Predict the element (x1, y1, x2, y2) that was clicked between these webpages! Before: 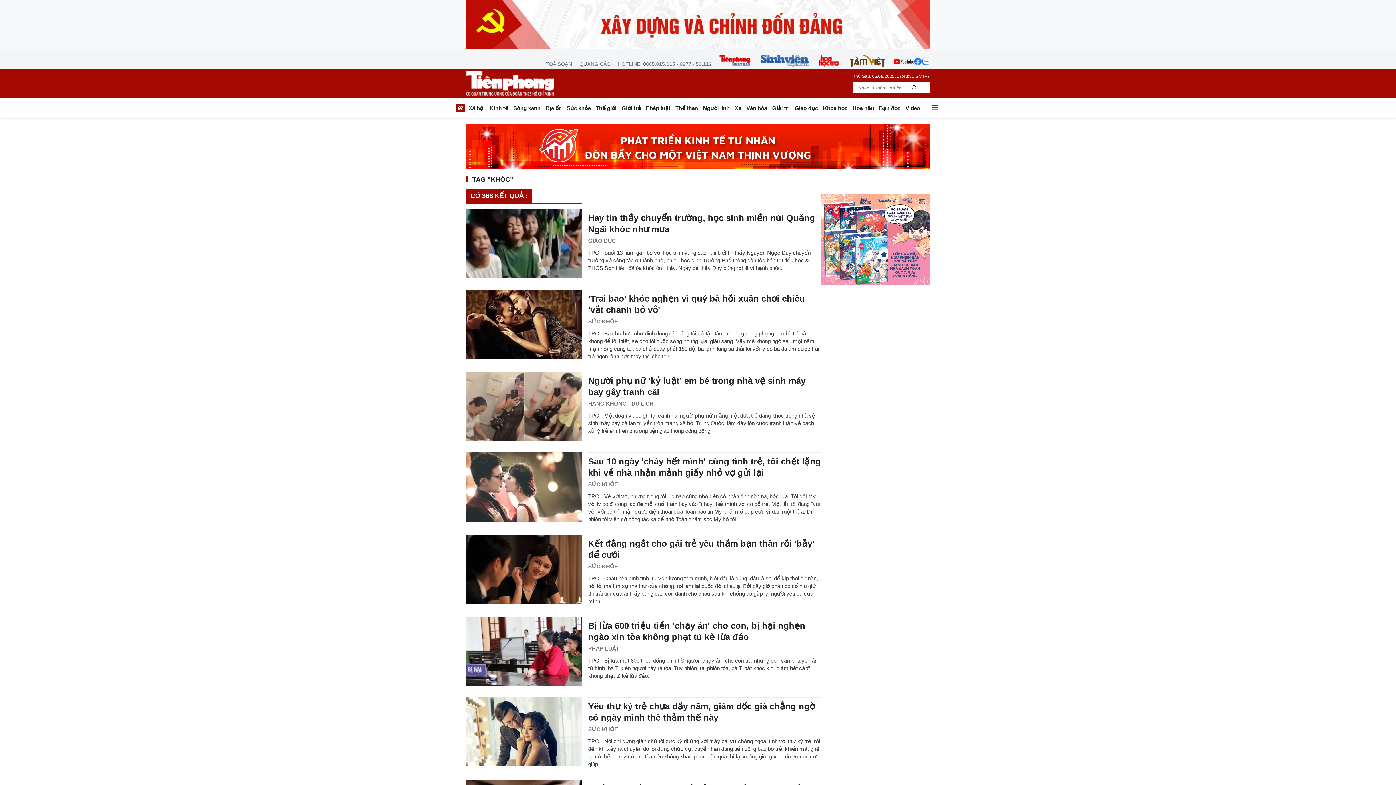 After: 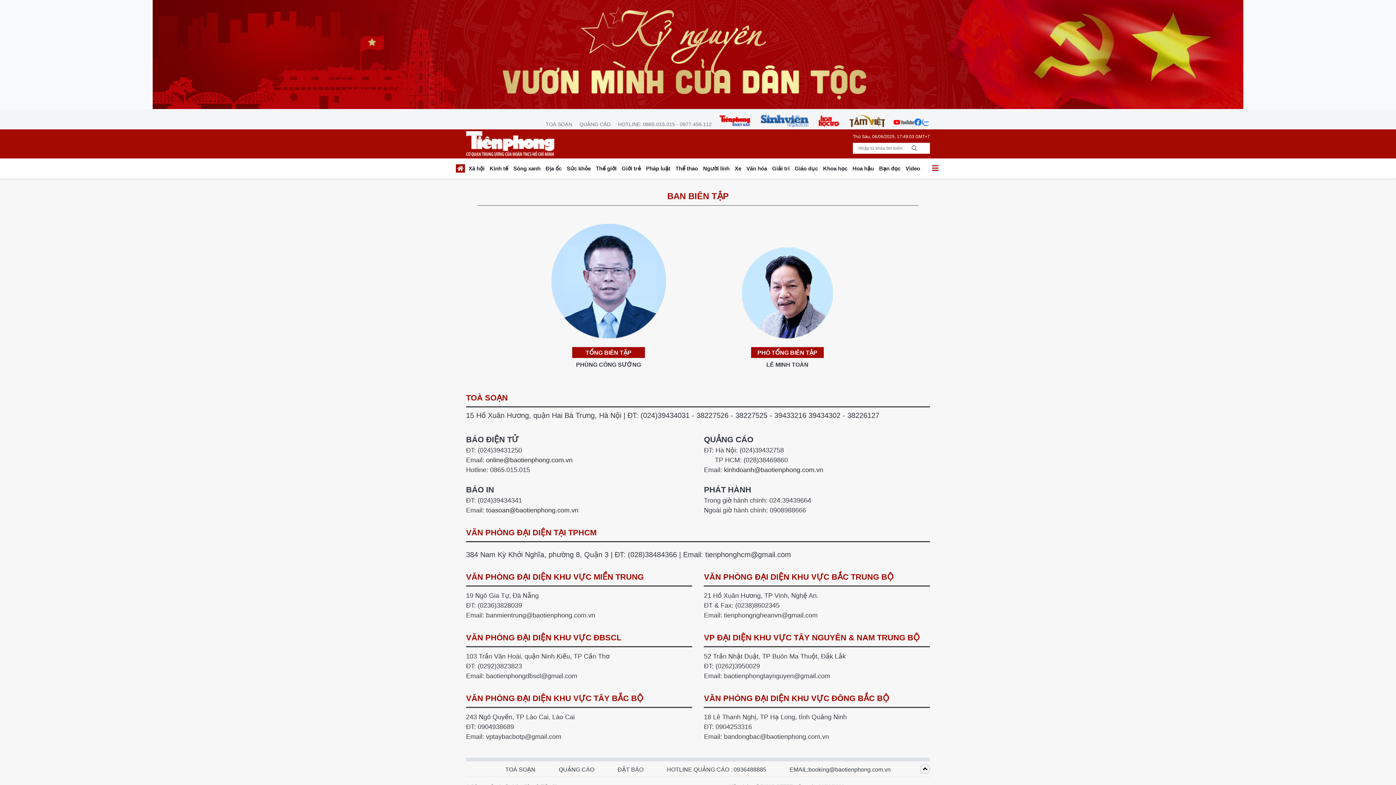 Action: label: TOÀ SOẠN bbox: (542, 60, 575, 67)